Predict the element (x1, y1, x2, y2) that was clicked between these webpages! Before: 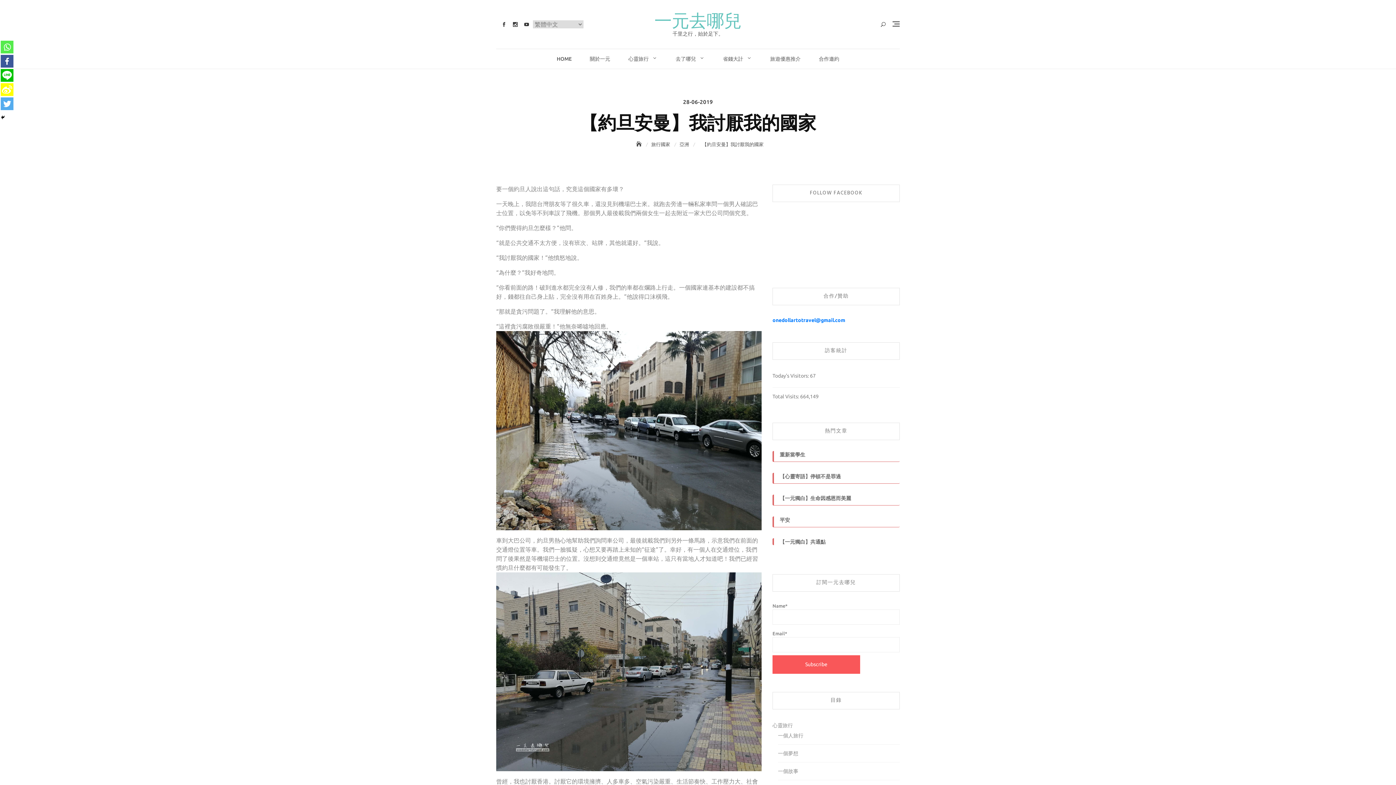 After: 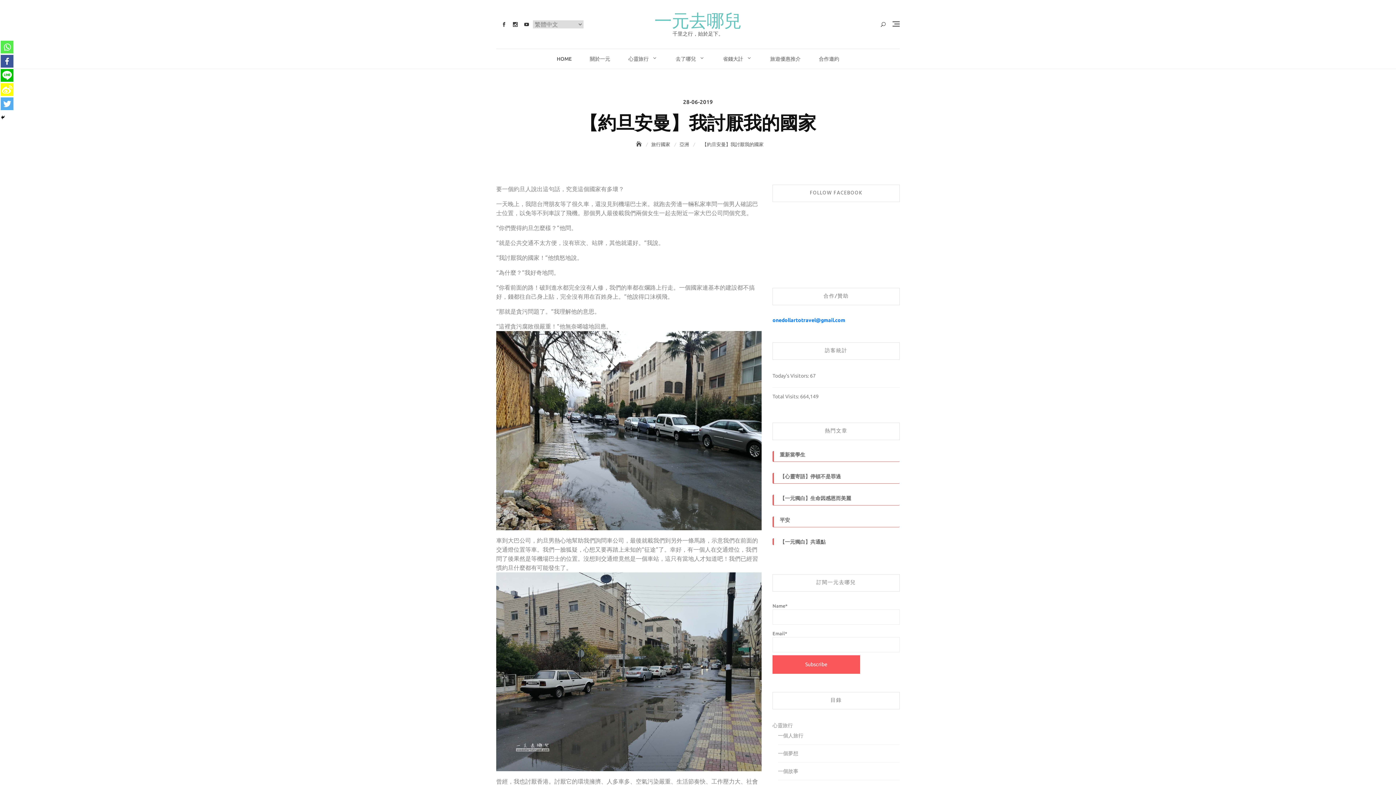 Action: bbox: (0, 69, 13, 81)